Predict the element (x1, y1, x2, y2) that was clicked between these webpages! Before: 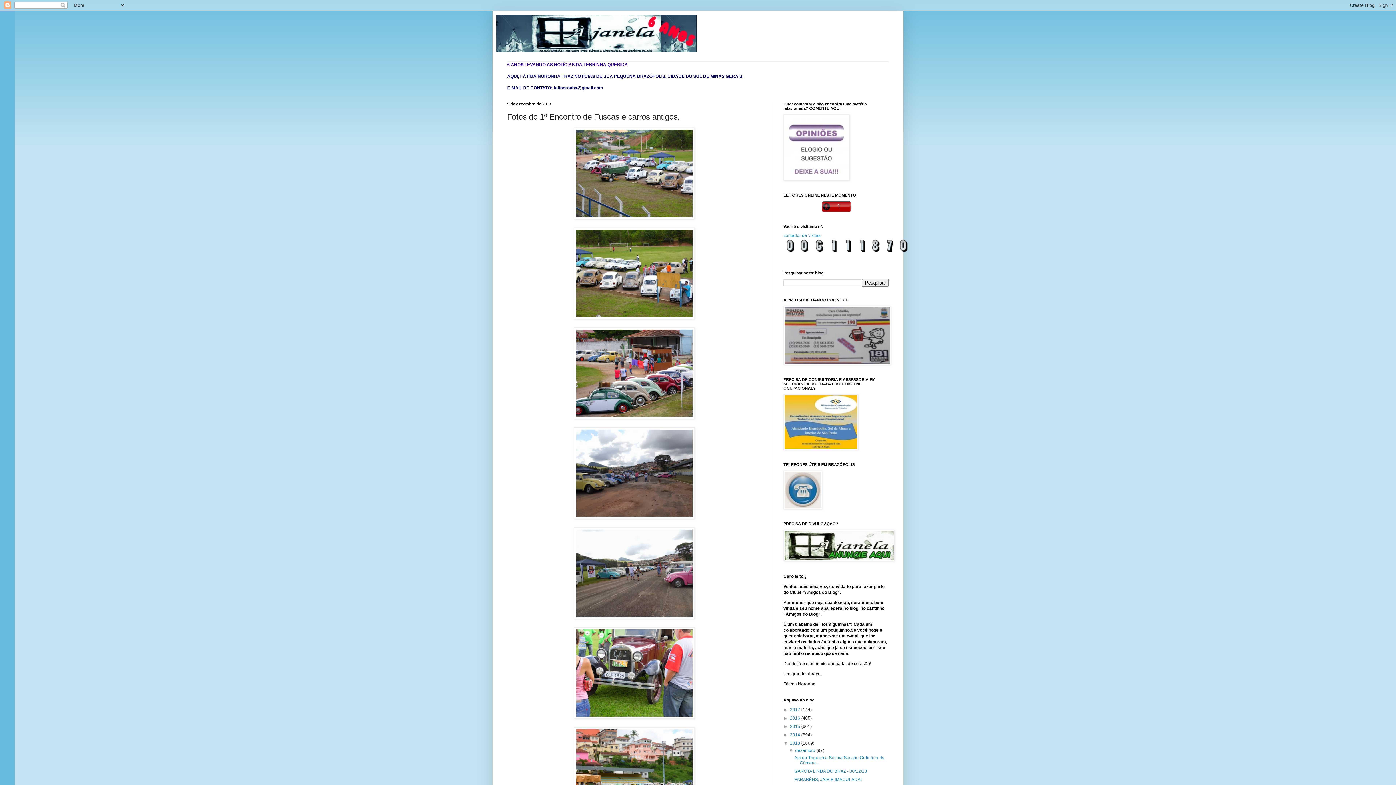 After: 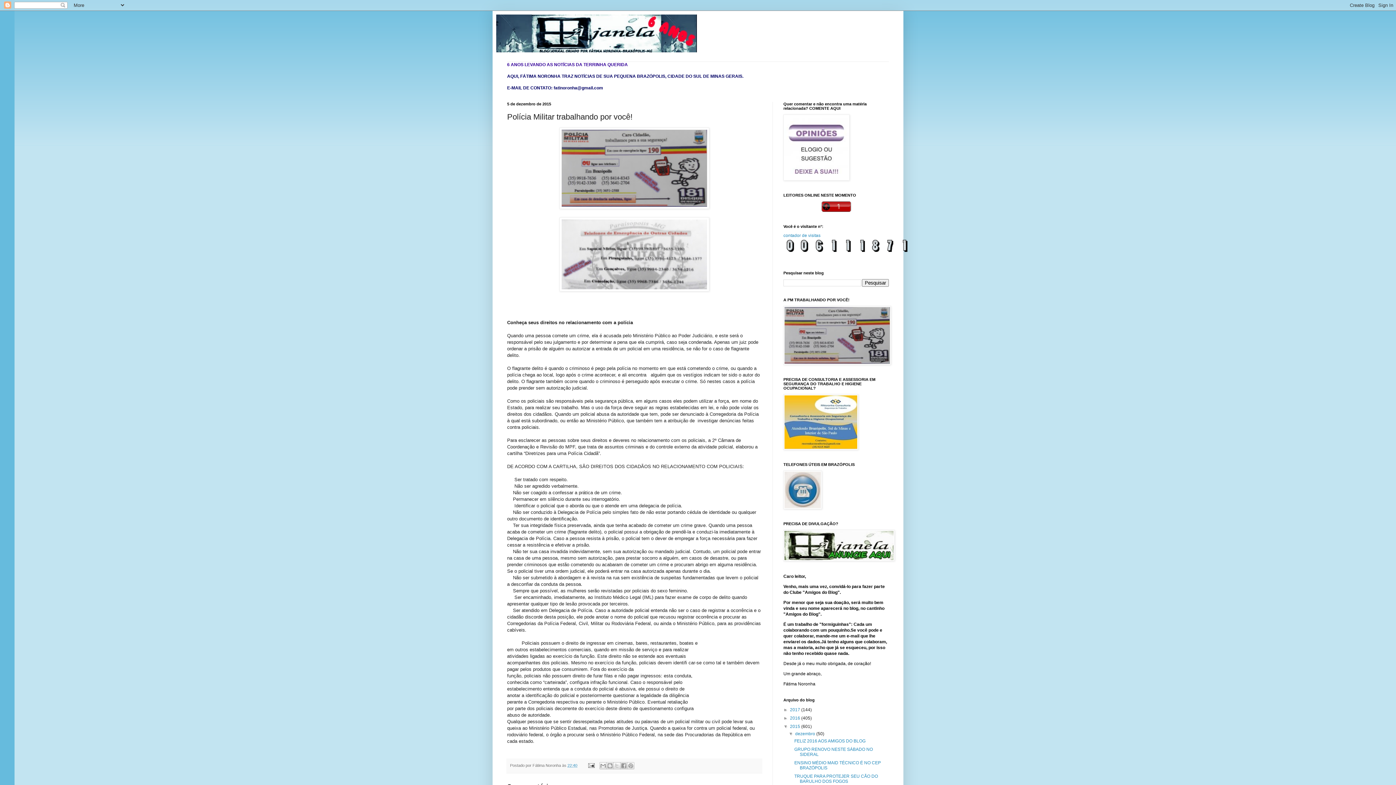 Action: bbox: (783, 361, 891, 366)